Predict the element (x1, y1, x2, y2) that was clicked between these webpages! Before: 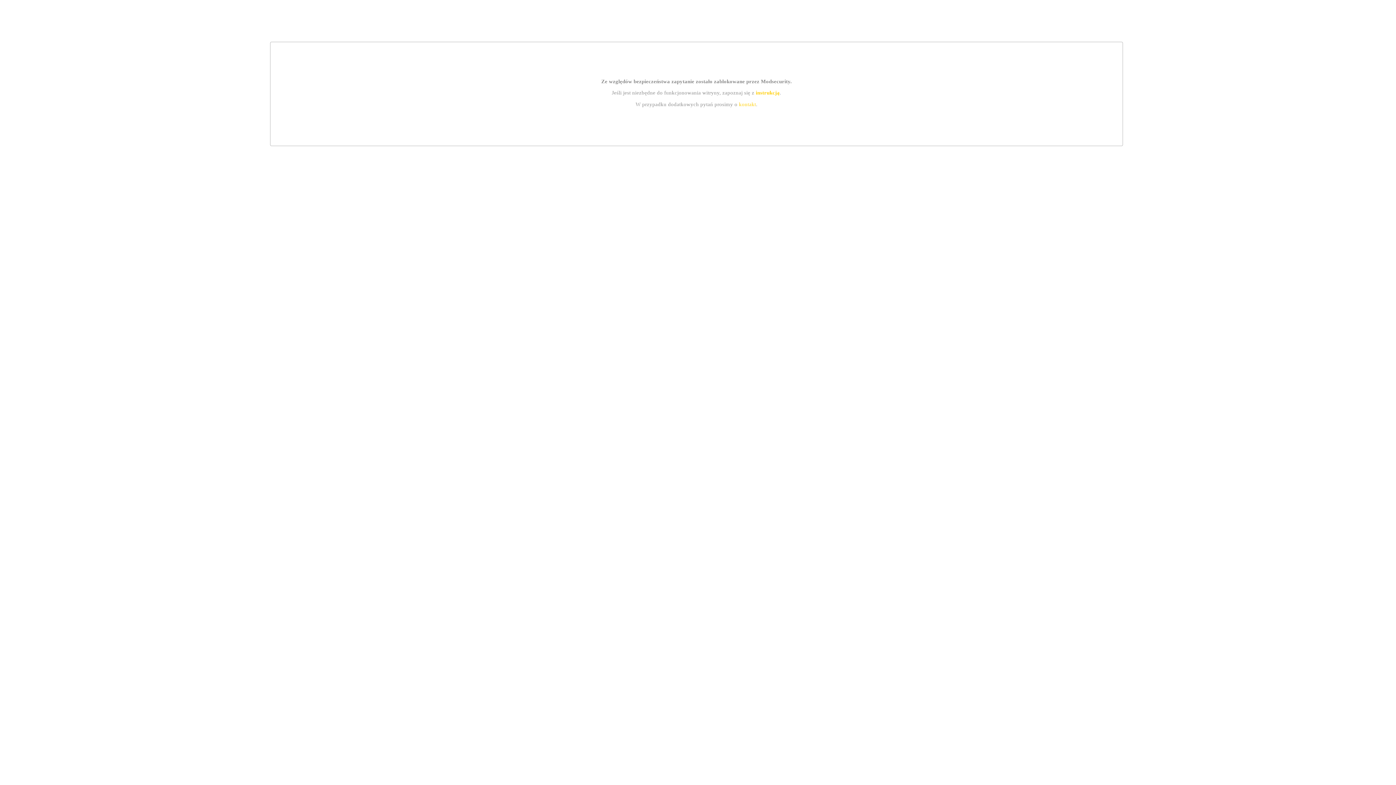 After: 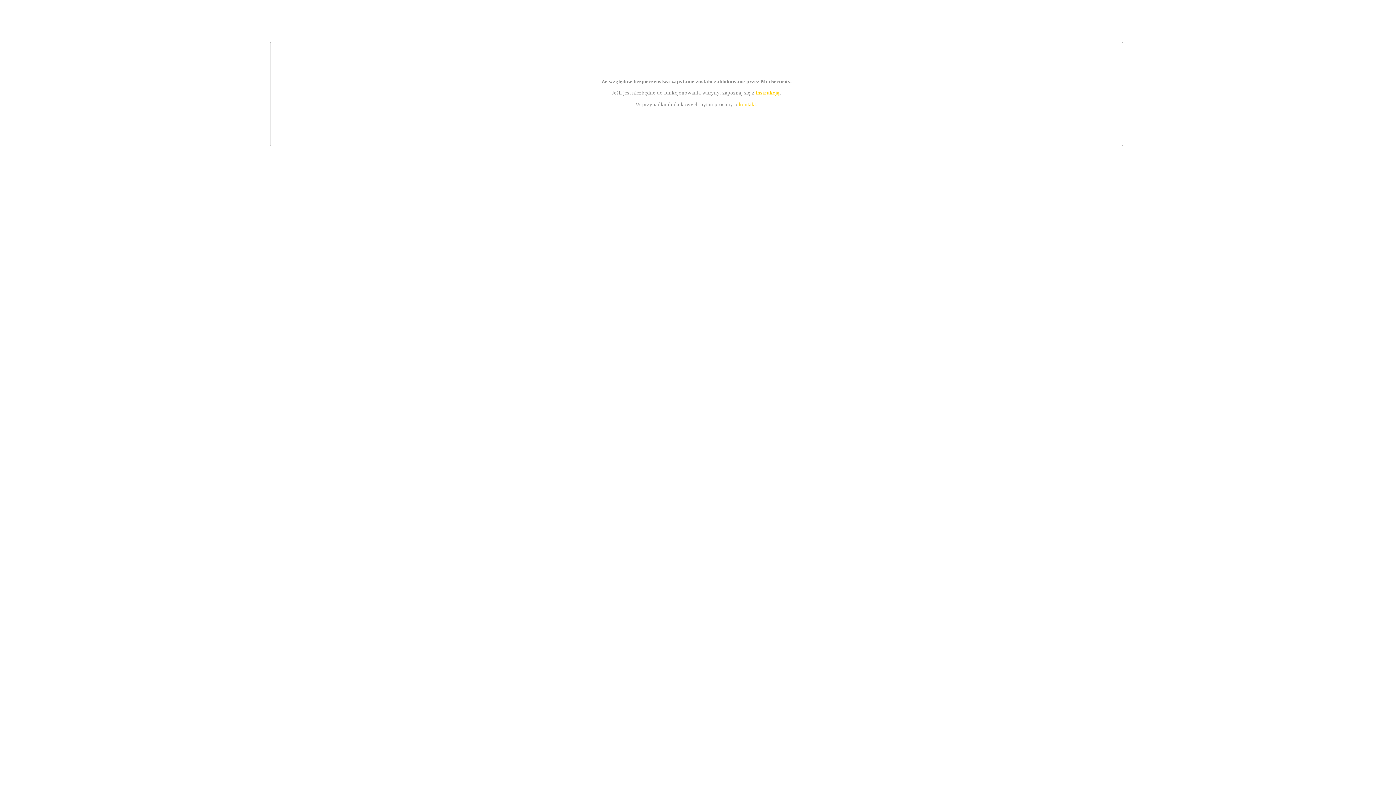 Action: bbox: (755, 89, 779, 95) label: instrukcją